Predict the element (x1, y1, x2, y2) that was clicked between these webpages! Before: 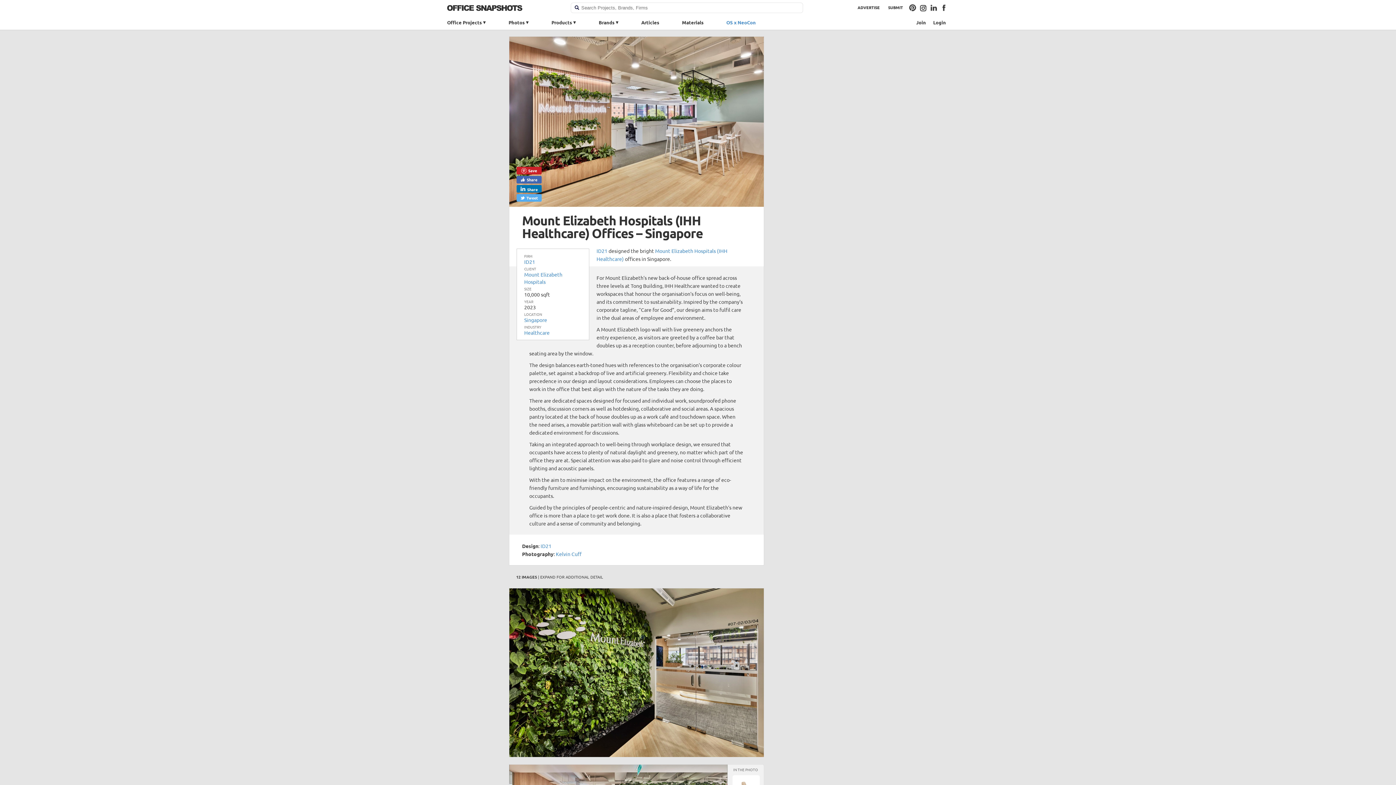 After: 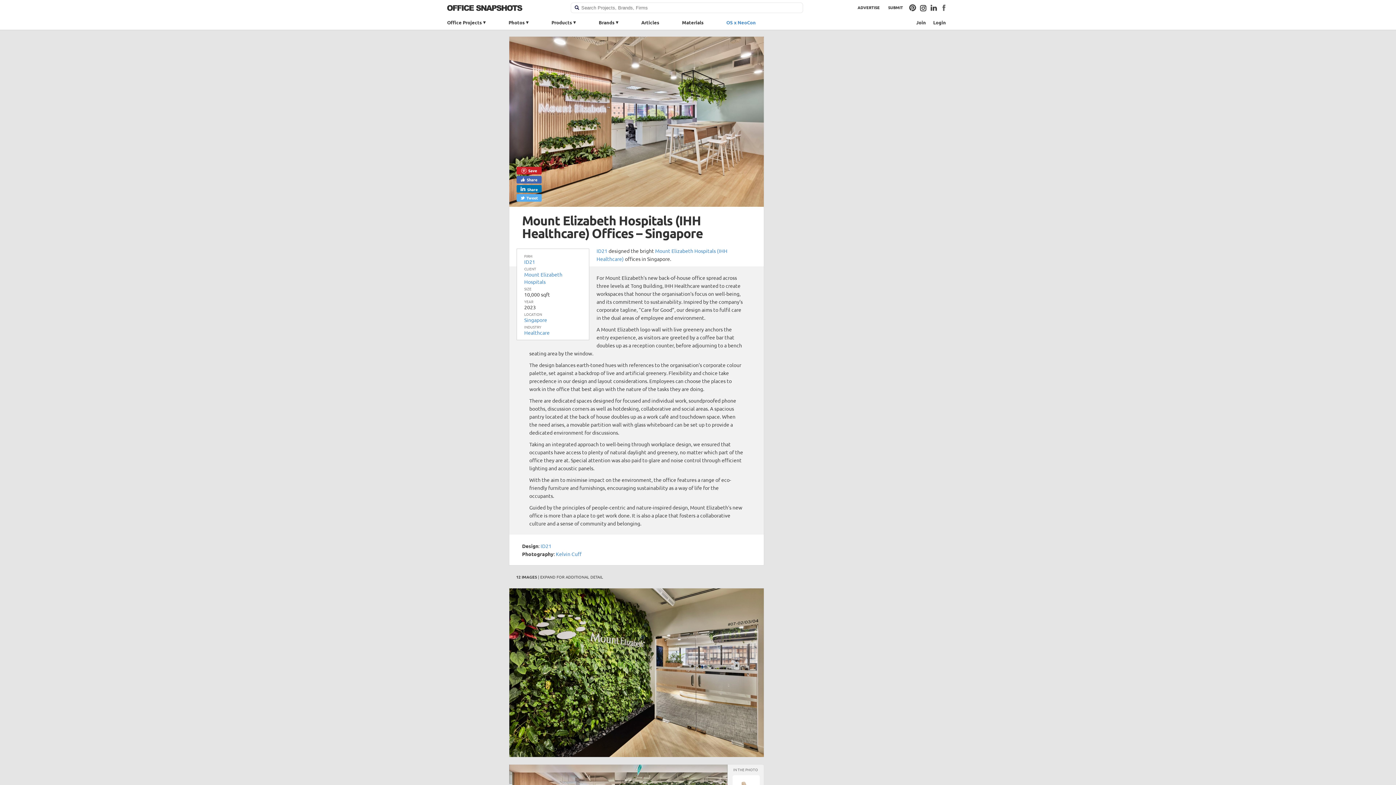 Action: bbox: (940, 4, 948, 11)